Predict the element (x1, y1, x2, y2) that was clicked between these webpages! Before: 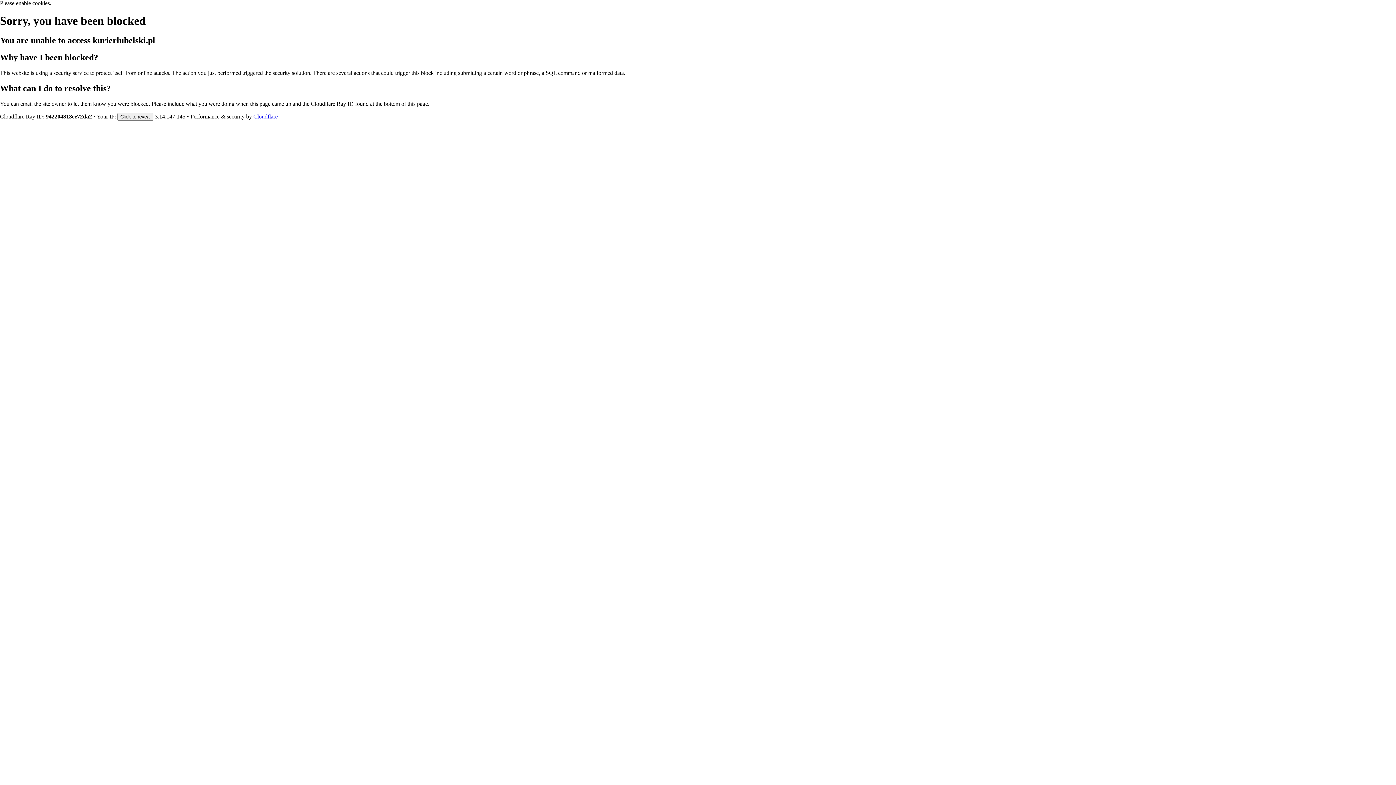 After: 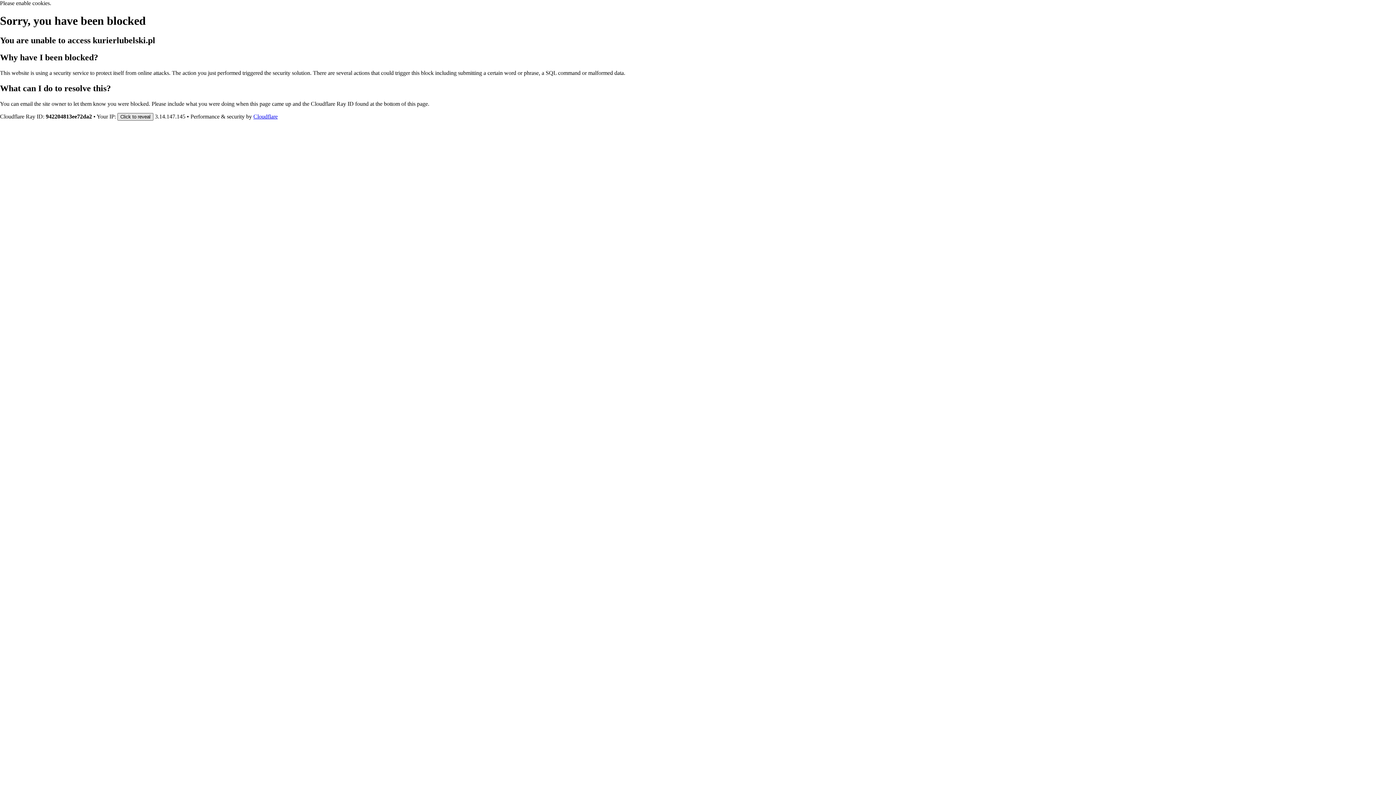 Action: label: Click to reveal bbox: (117, 112, 153, 120)